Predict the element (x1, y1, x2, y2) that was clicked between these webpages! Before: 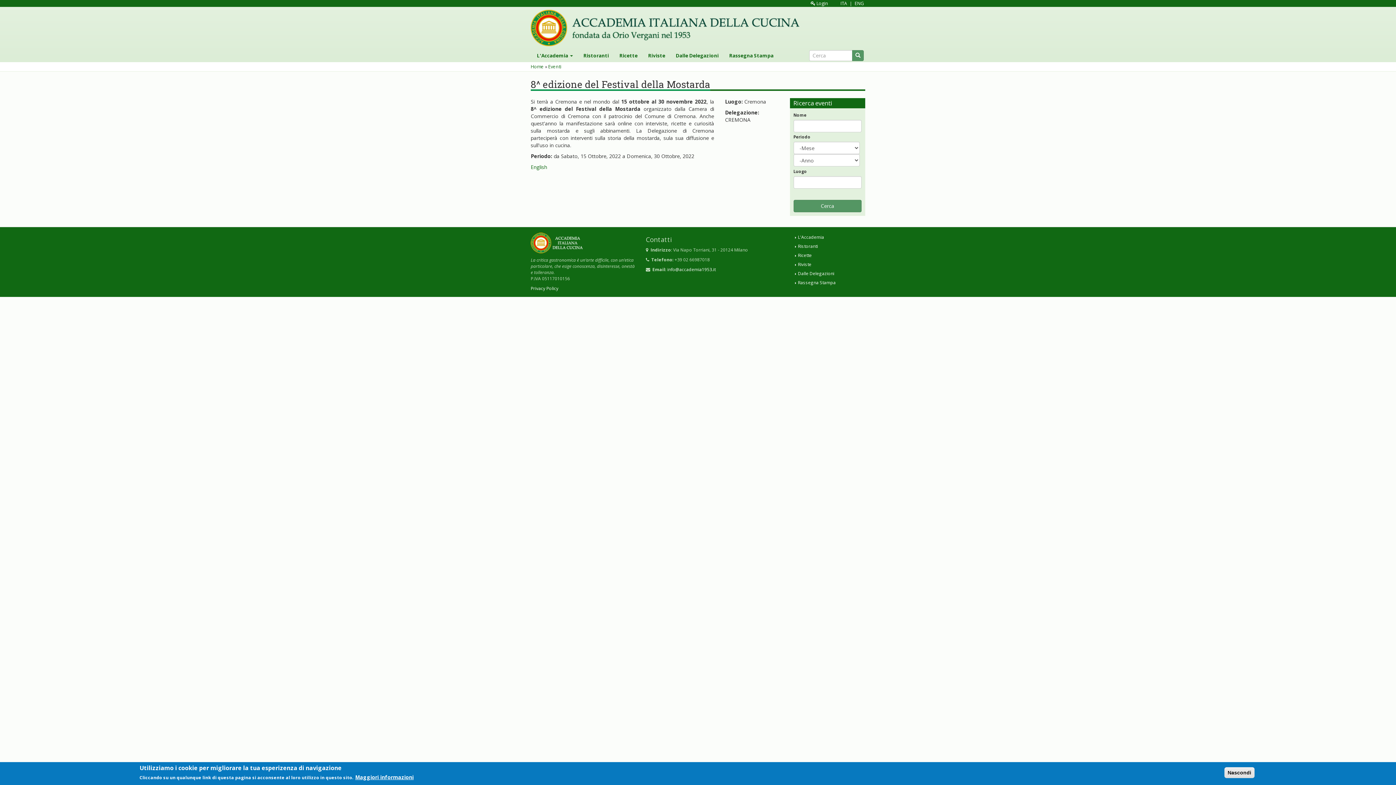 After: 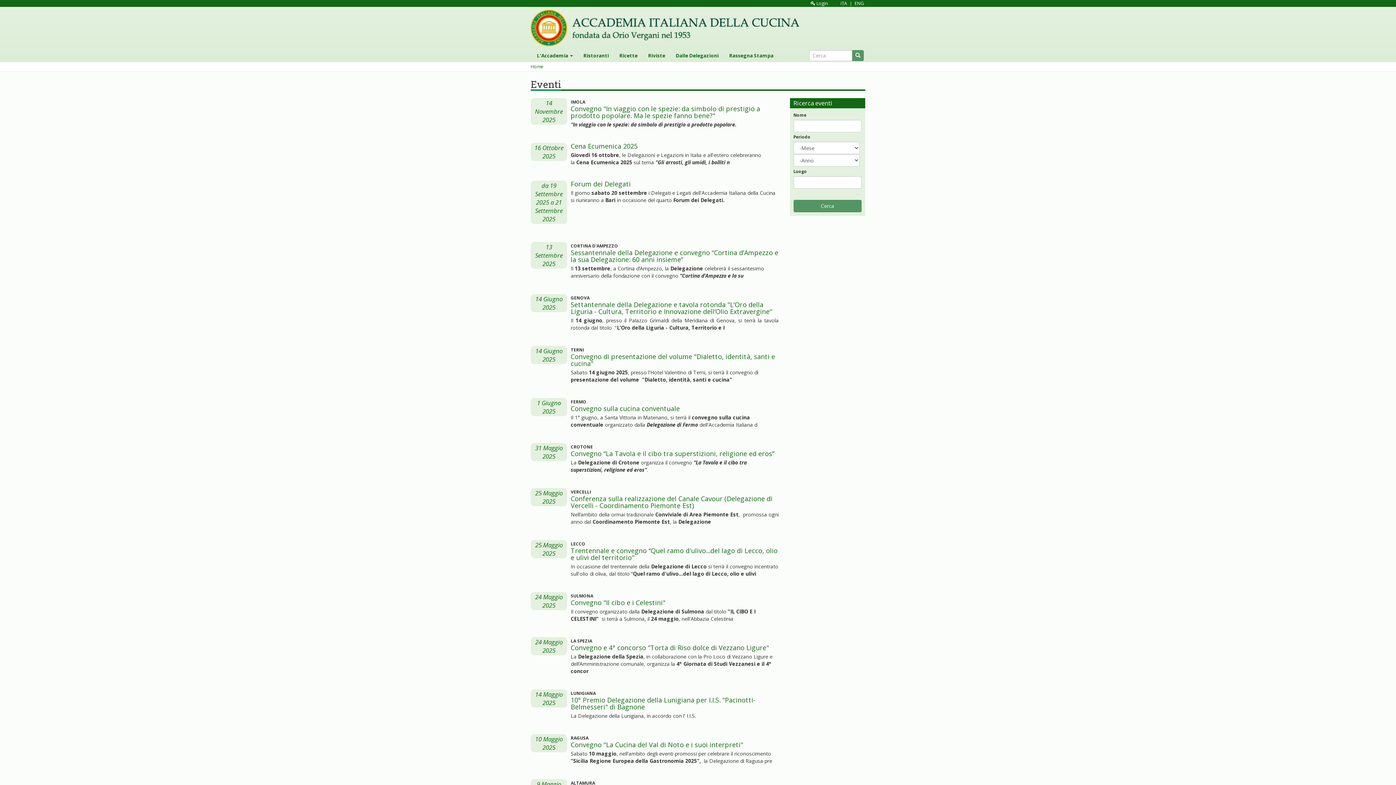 Action: bbox: (793, 199, 861, 212) label: Cerca